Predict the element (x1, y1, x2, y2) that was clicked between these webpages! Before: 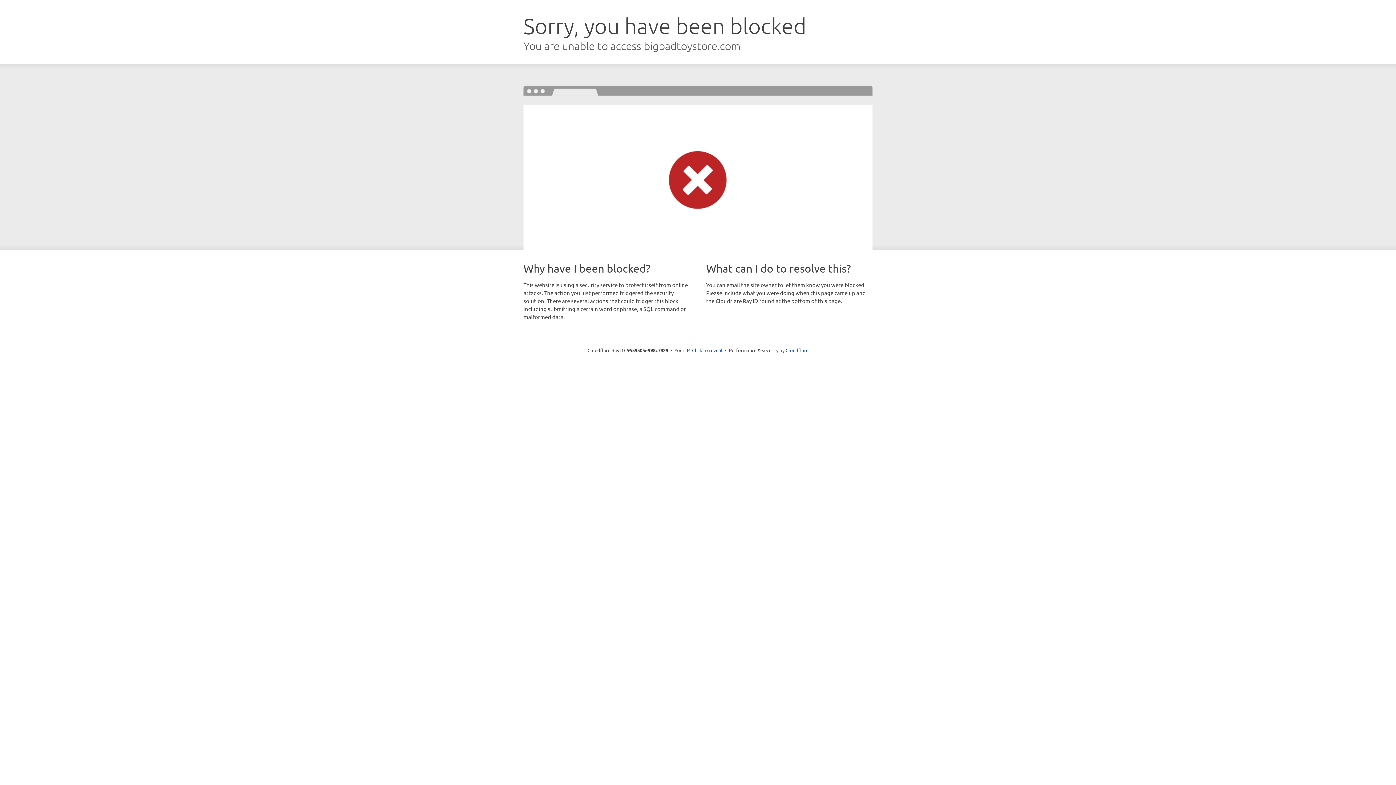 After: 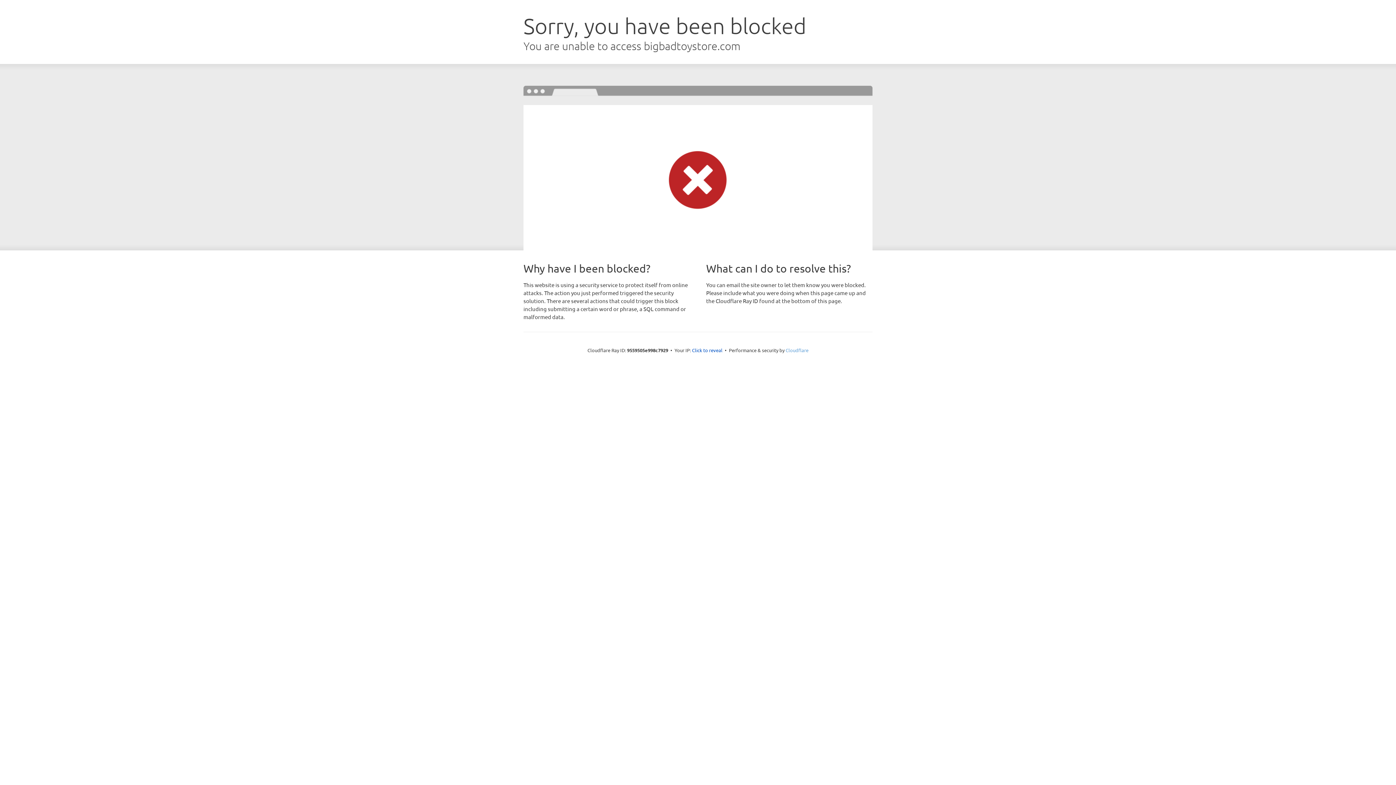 Action: label: Cloudflare bbox: (785, 347, 808, 353)